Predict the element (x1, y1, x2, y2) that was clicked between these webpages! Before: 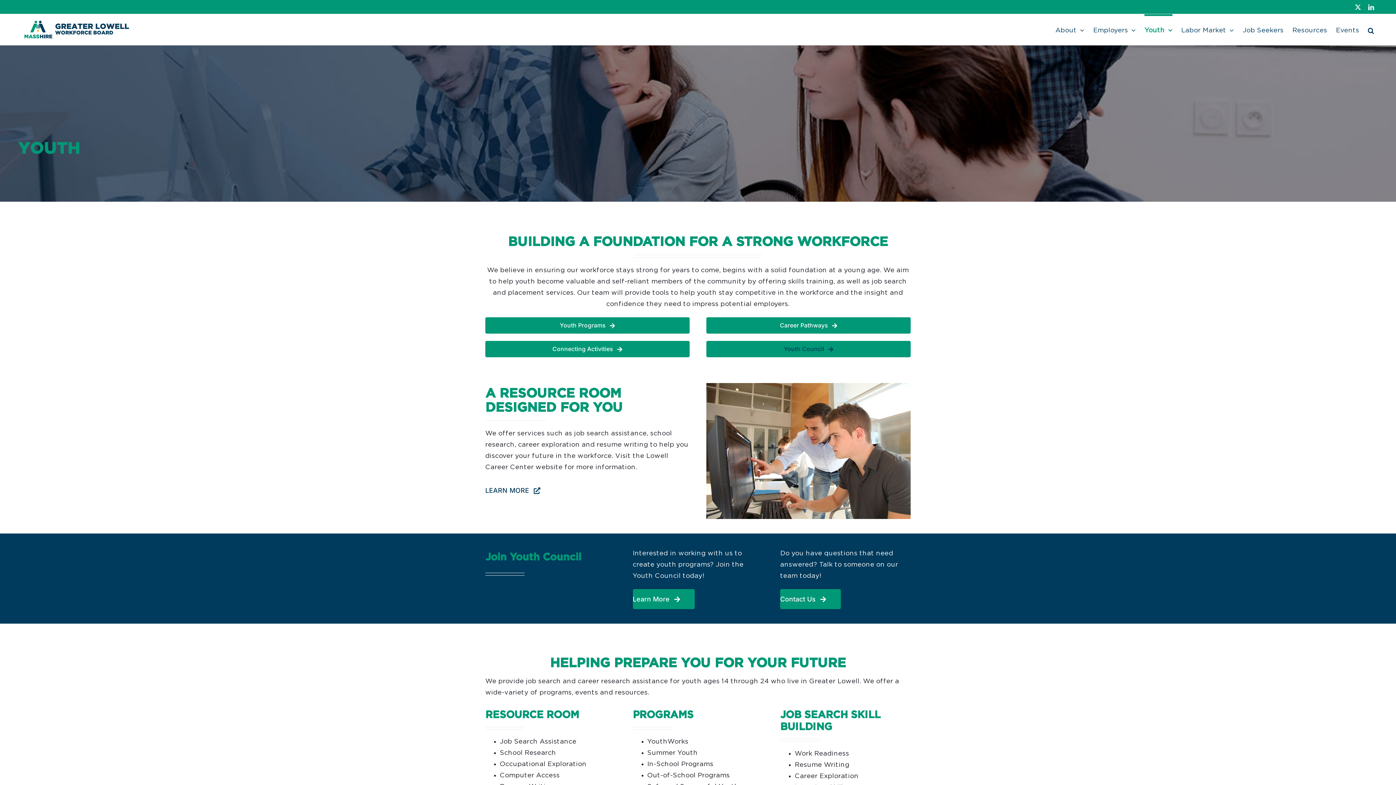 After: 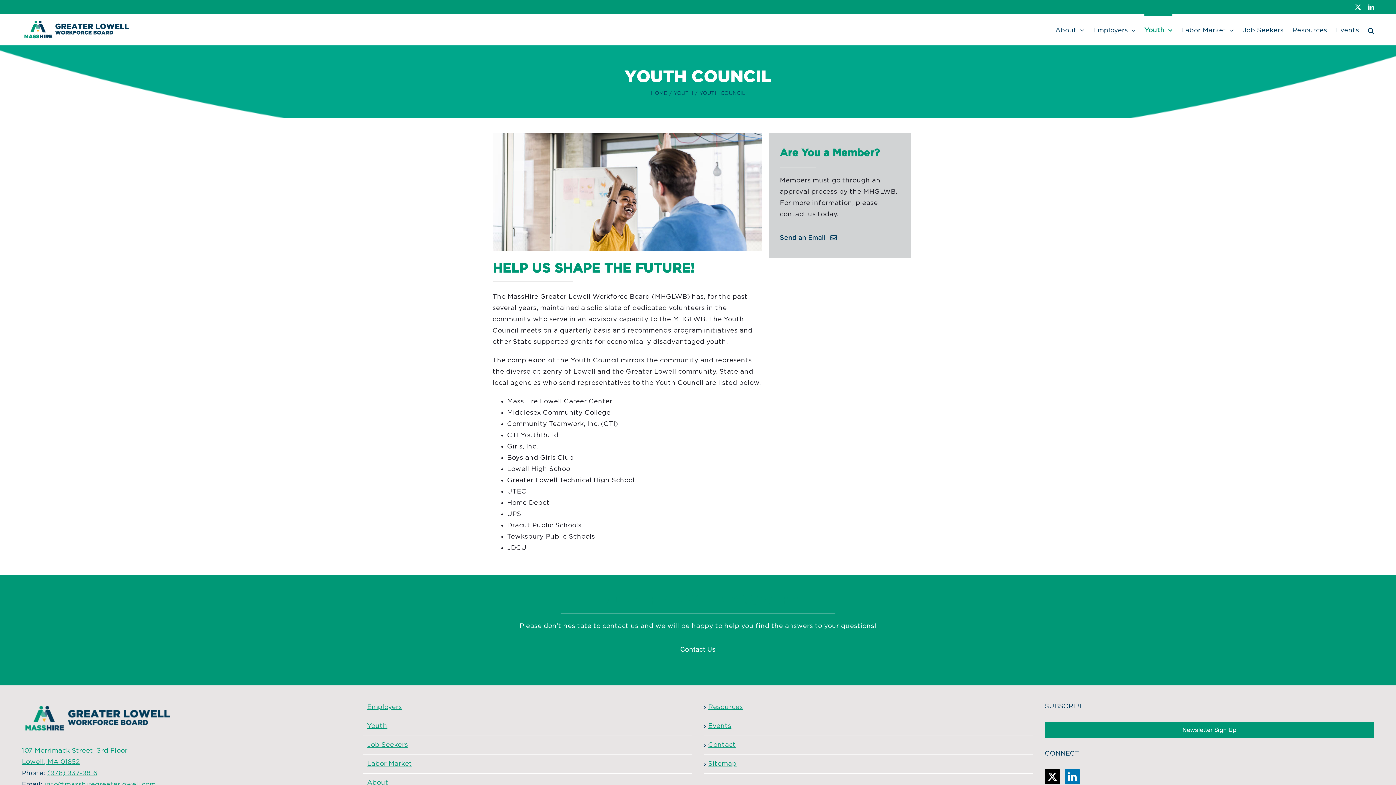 Action: bbox: (706, 341, 910, 357) label: Youth Council